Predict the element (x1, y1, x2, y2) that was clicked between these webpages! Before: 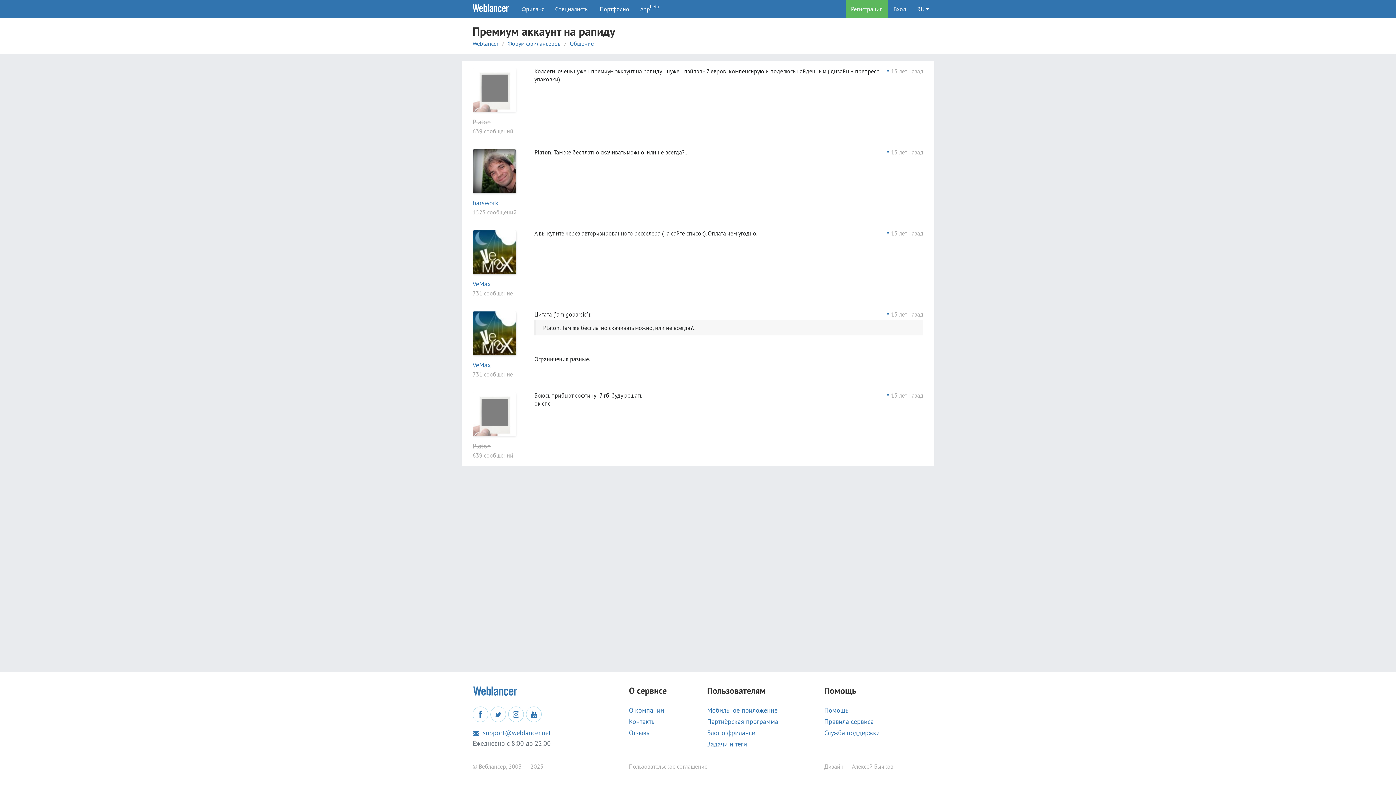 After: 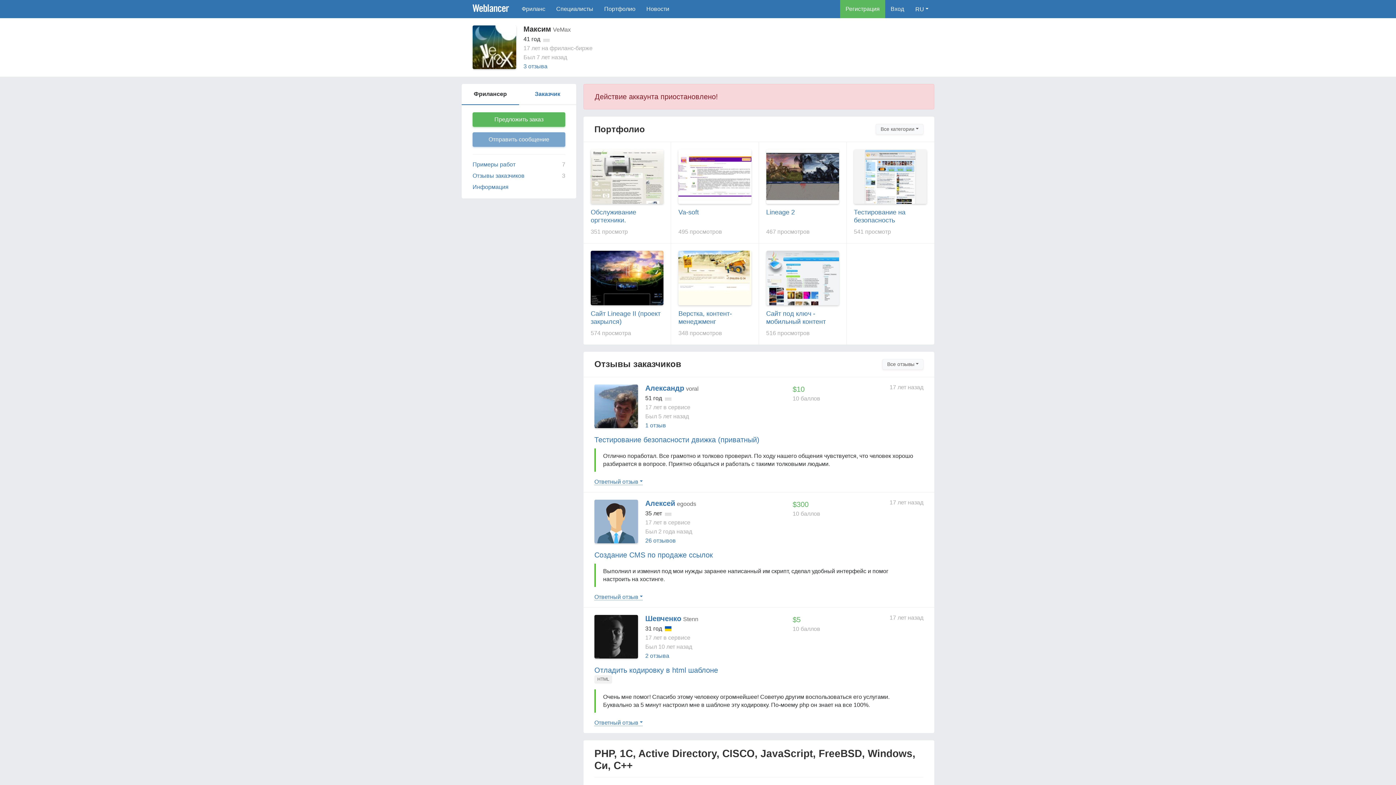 Action: bbox: (472, 329, 516, 336)